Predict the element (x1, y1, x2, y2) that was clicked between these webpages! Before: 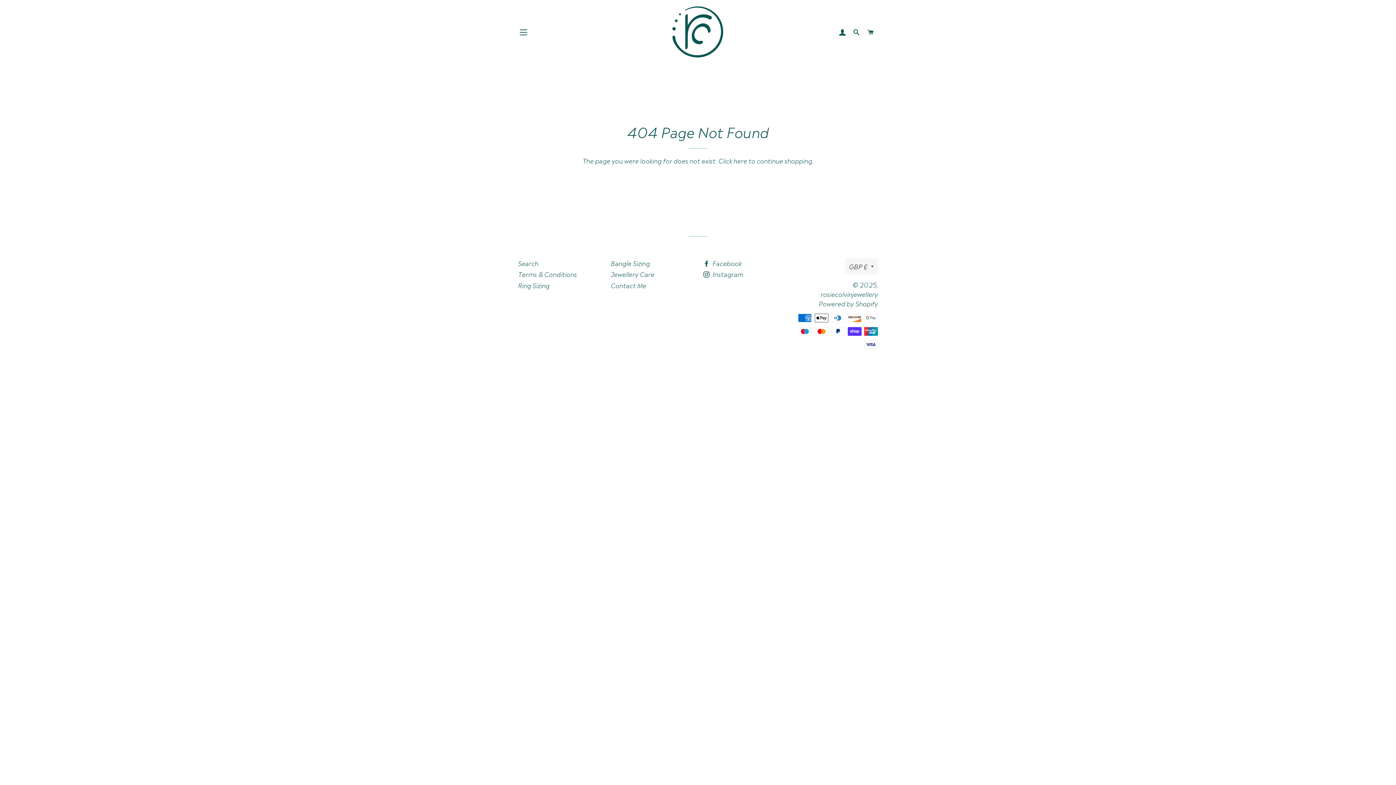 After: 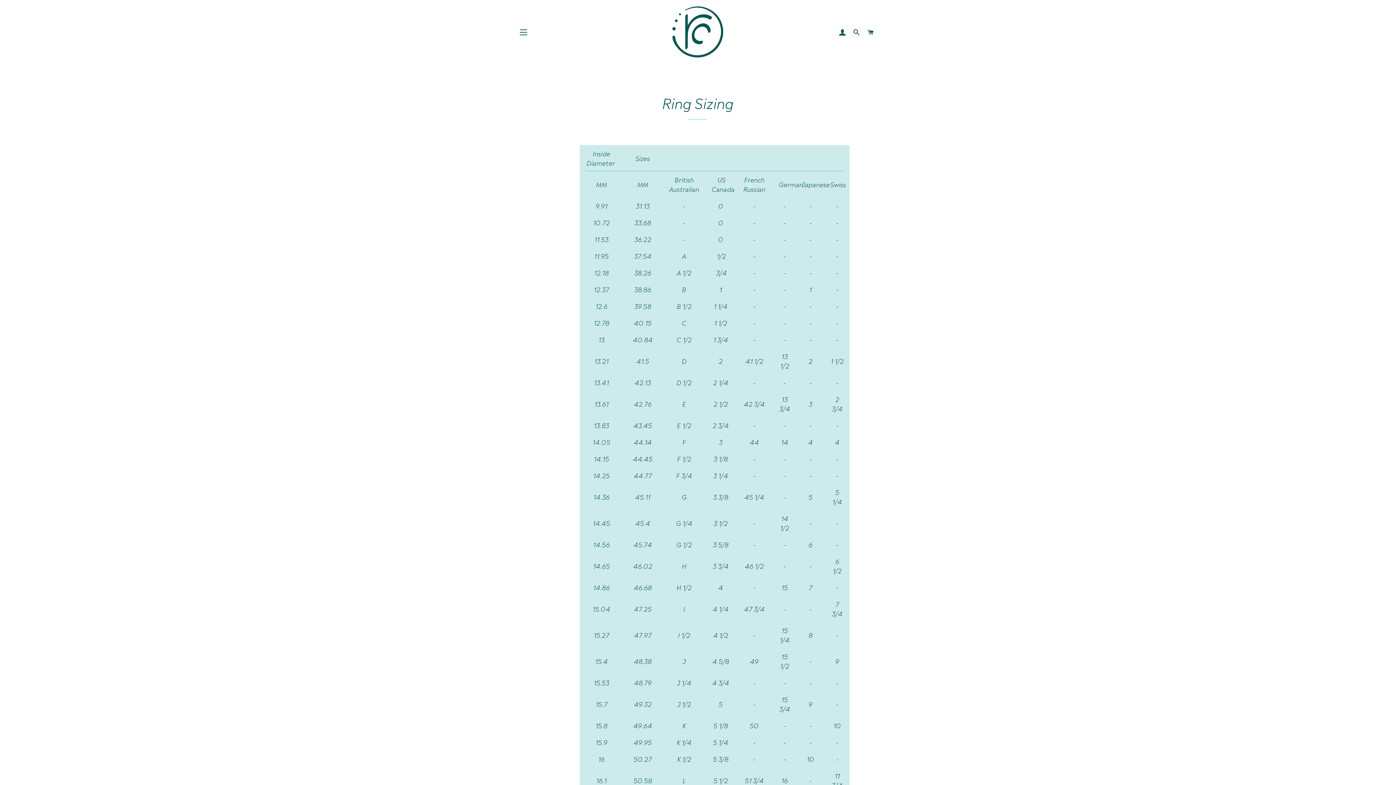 Action: label: Ring Sizing bbox: (518, 280, 549, 289)